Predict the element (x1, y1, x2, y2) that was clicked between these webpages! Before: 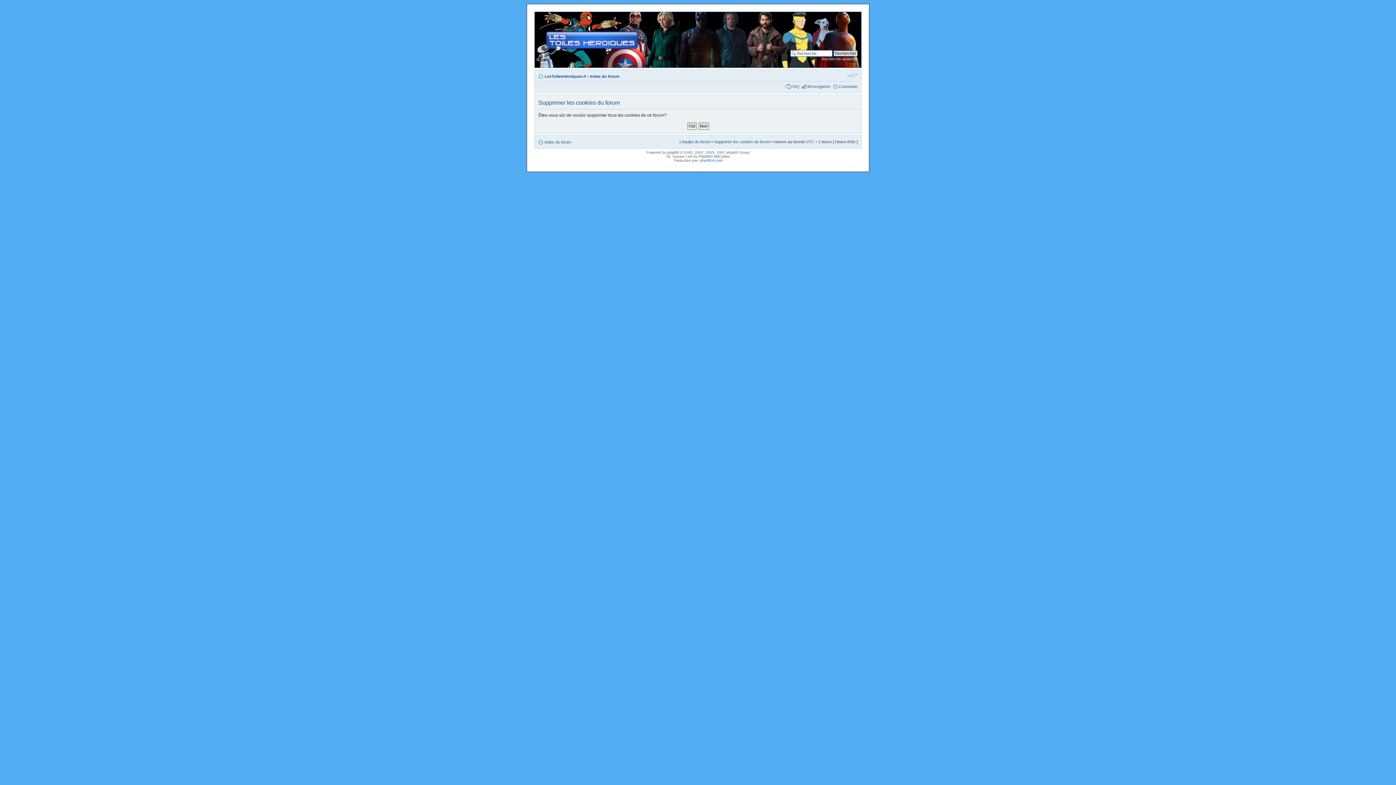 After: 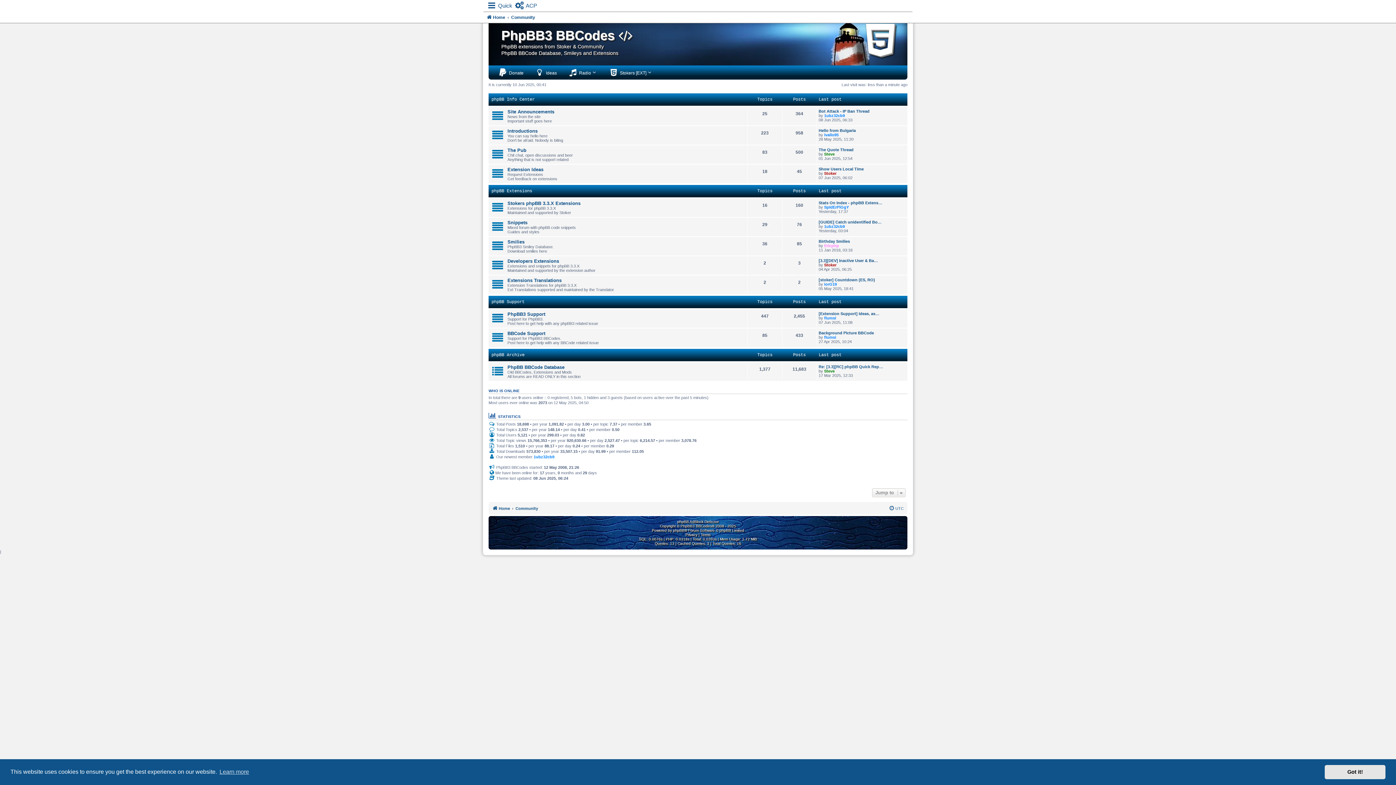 Action: label: PhpBB3 BBCodes bbox: (698, 154, 730, 158)